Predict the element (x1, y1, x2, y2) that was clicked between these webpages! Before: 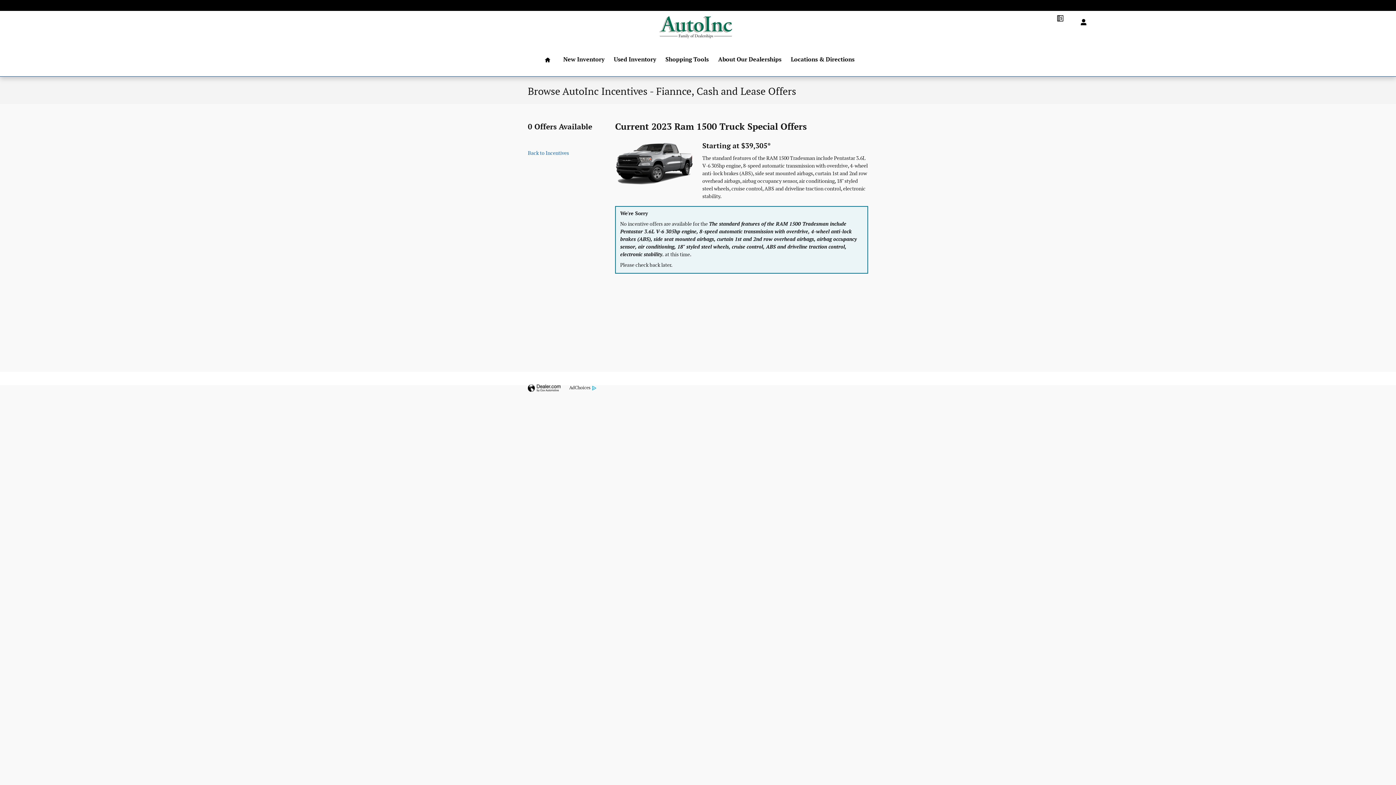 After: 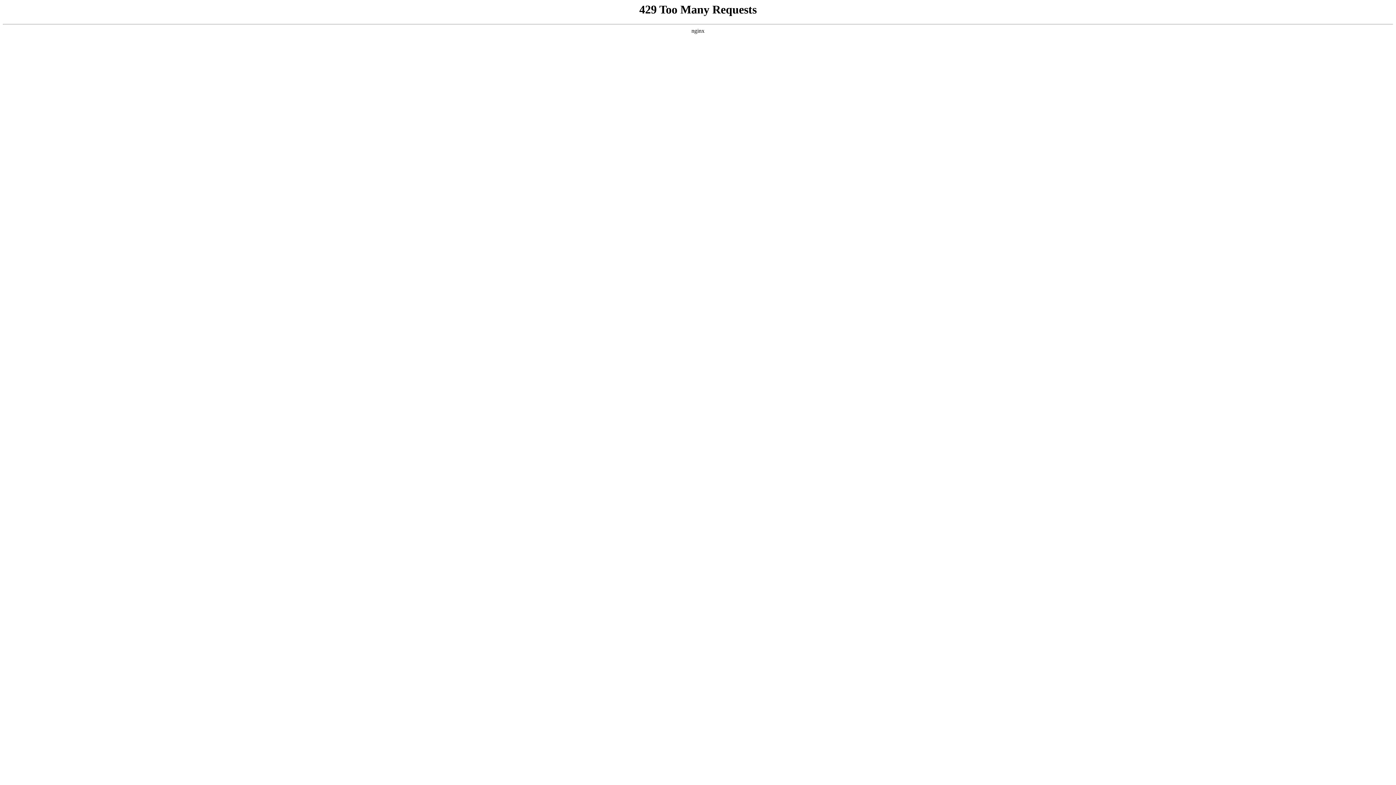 Action: bbox: (566, 385, 596, 391) label: AdChoices